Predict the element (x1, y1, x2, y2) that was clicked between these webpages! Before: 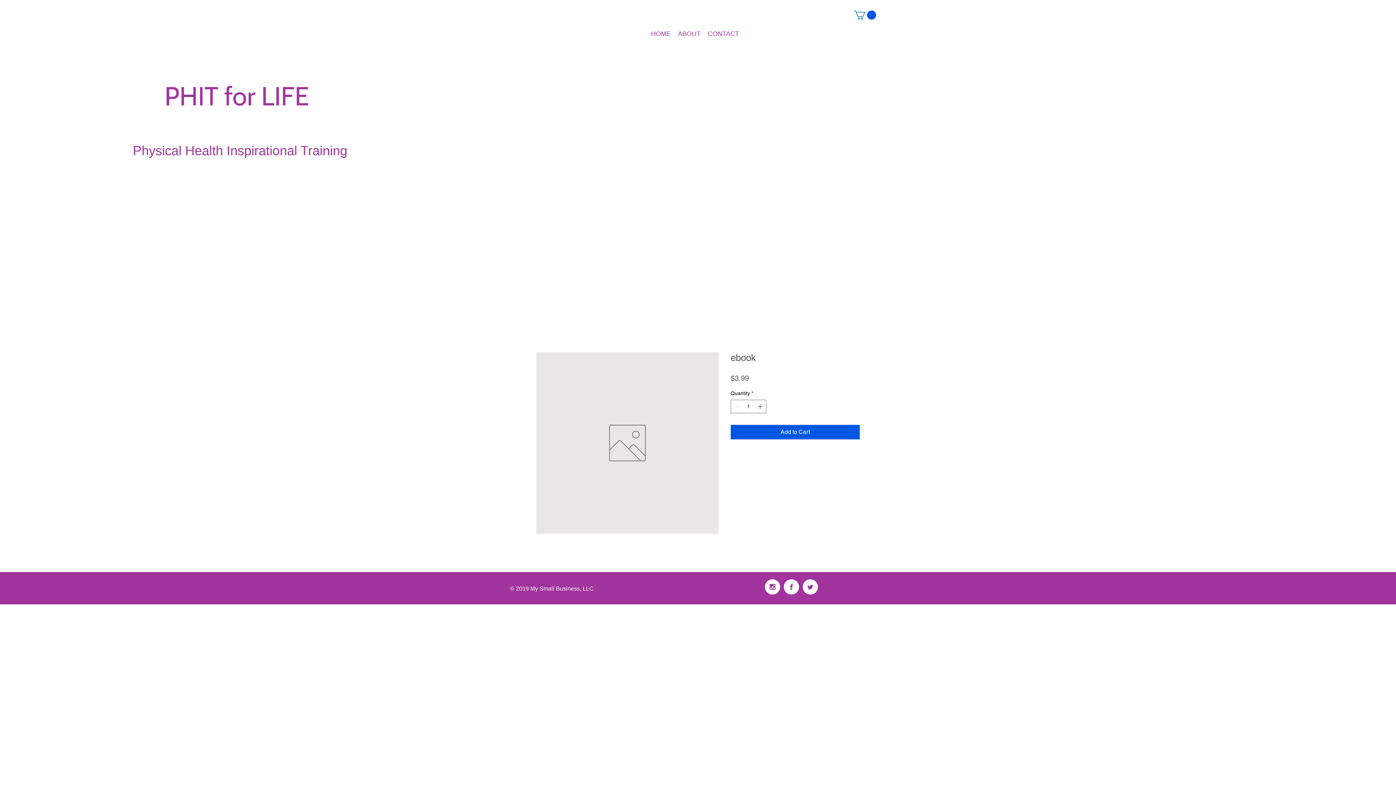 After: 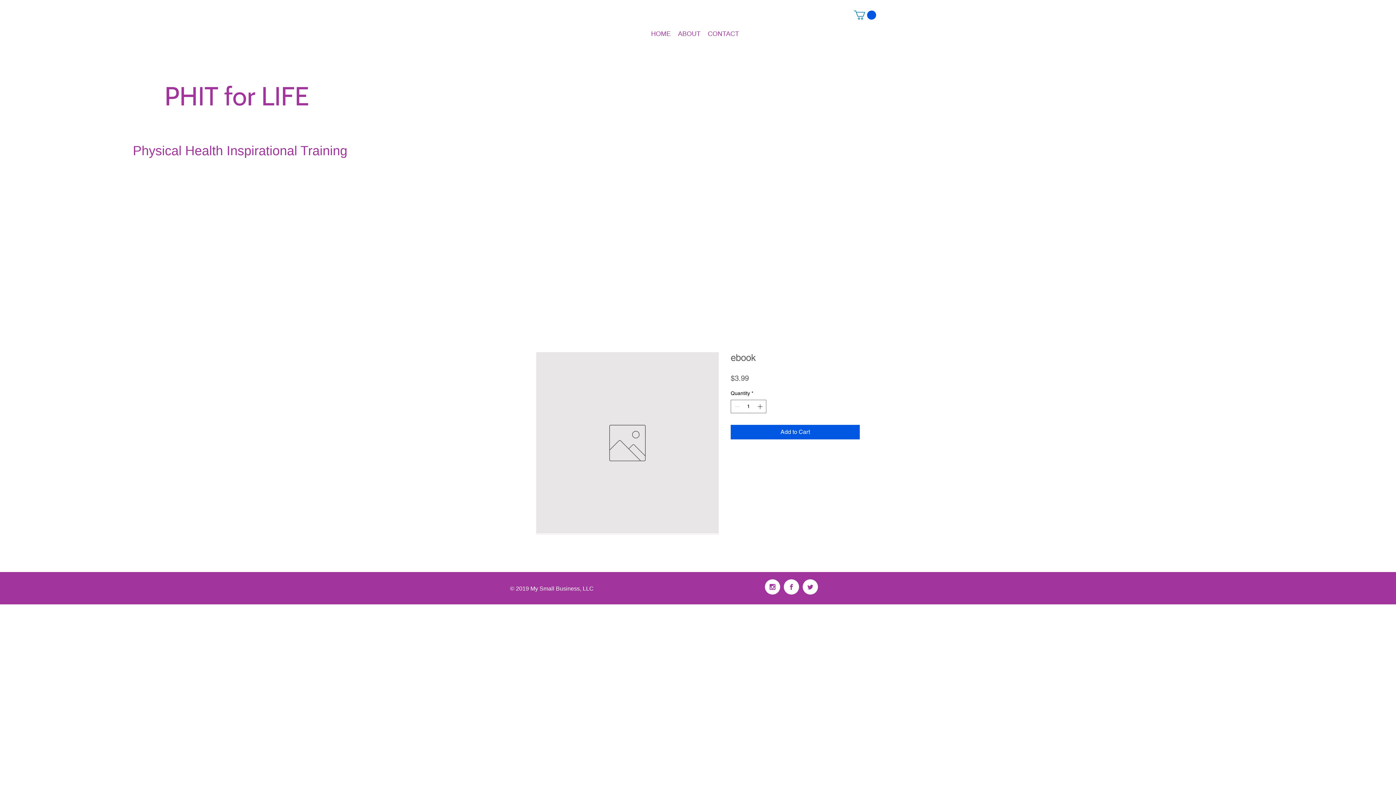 Action: bbox: (854, 10, 876, 19)